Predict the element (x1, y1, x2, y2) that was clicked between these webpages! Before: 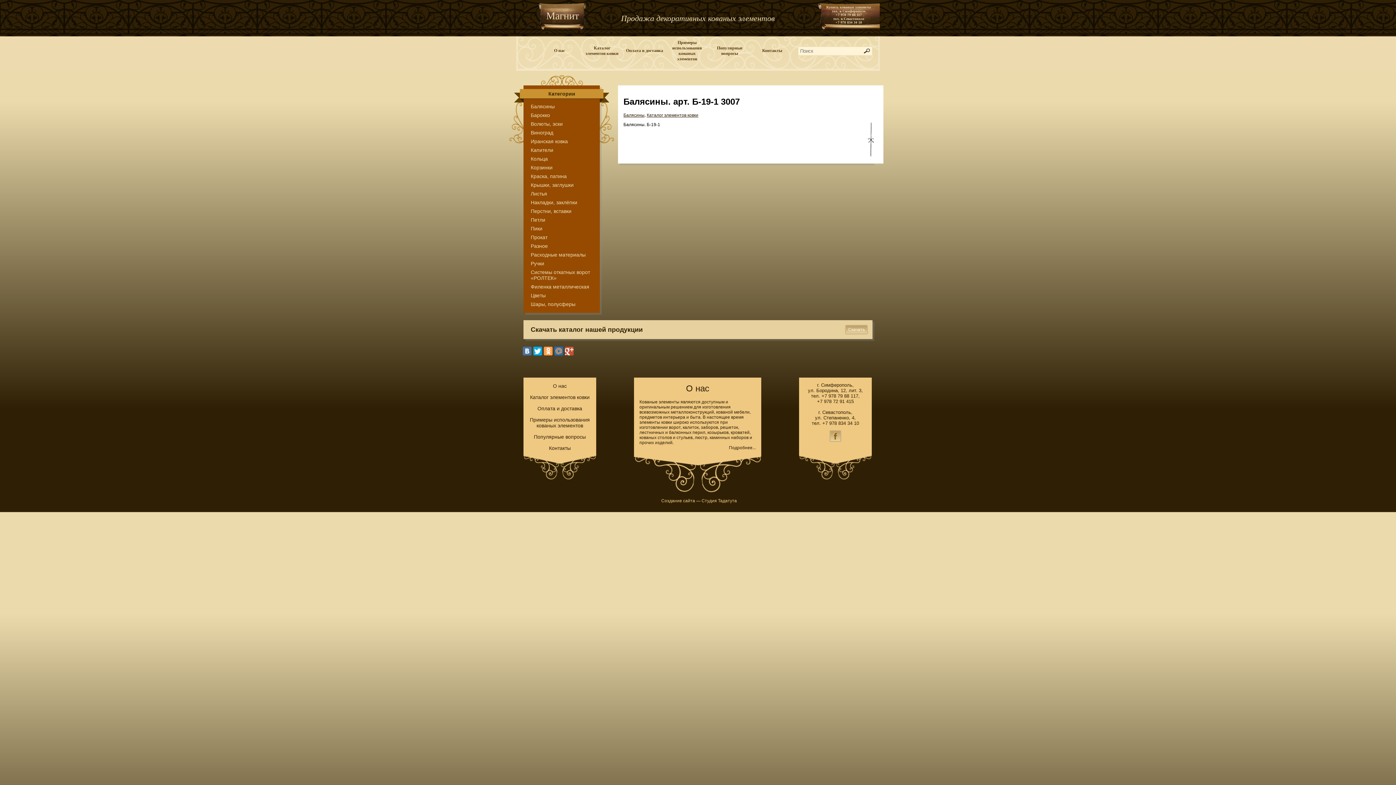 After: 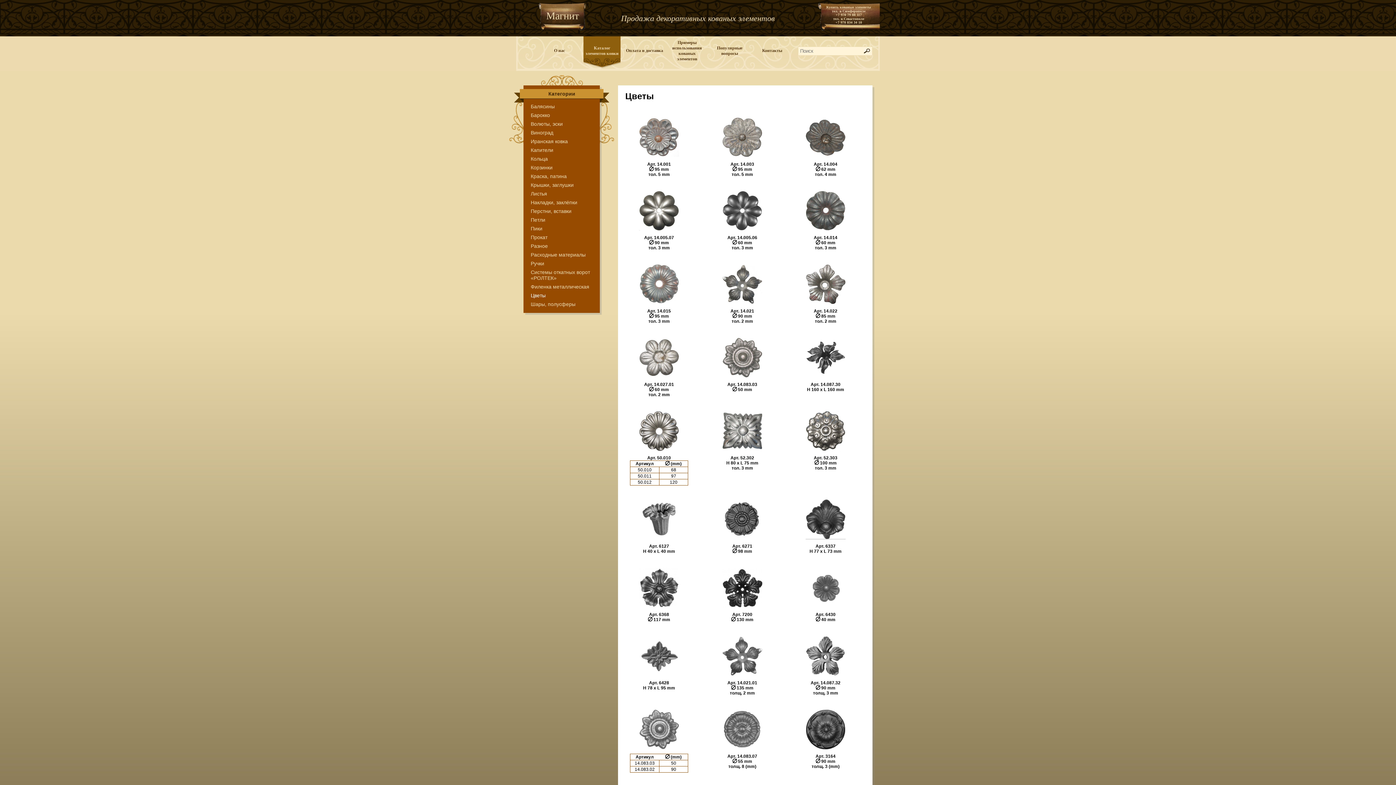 Action: bbox: (530, 292, 592, 298) label: Цветы